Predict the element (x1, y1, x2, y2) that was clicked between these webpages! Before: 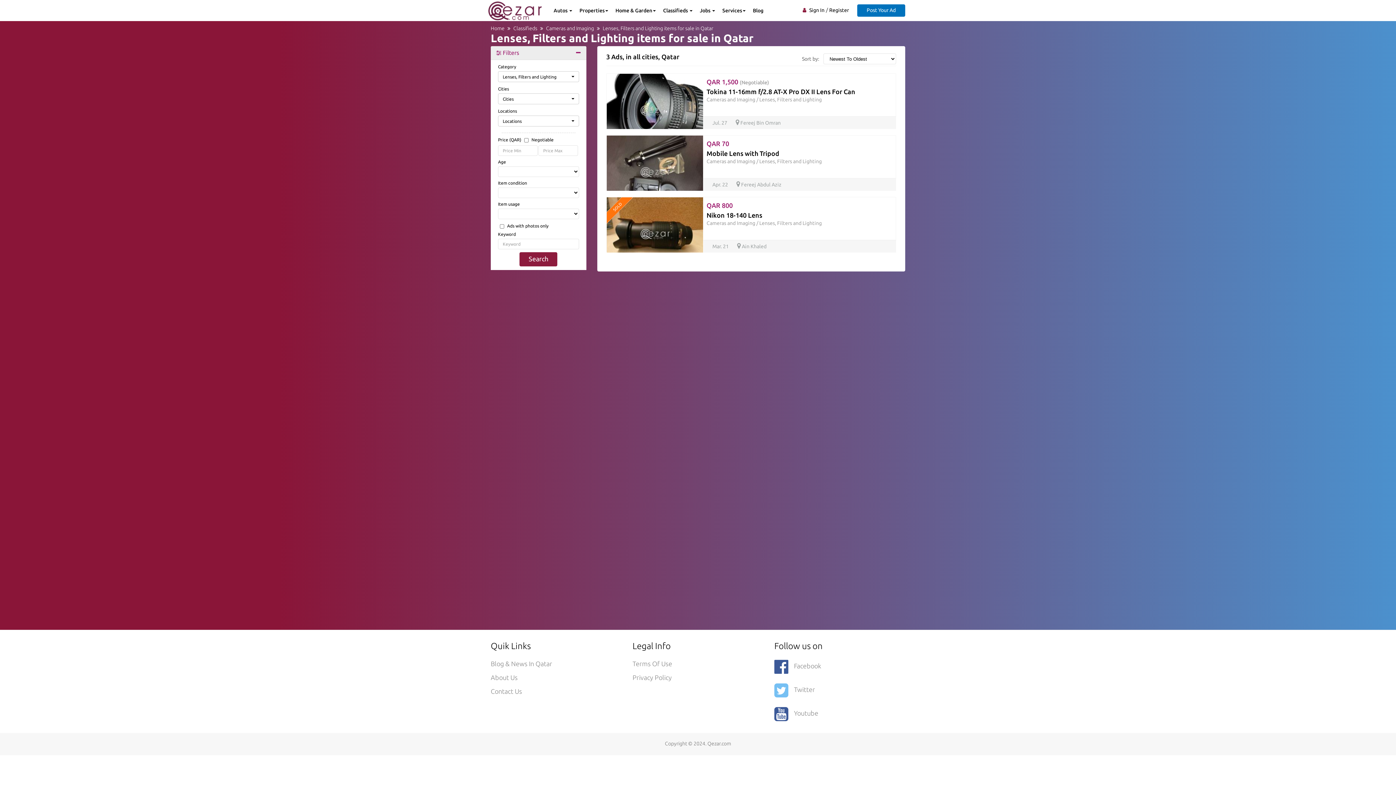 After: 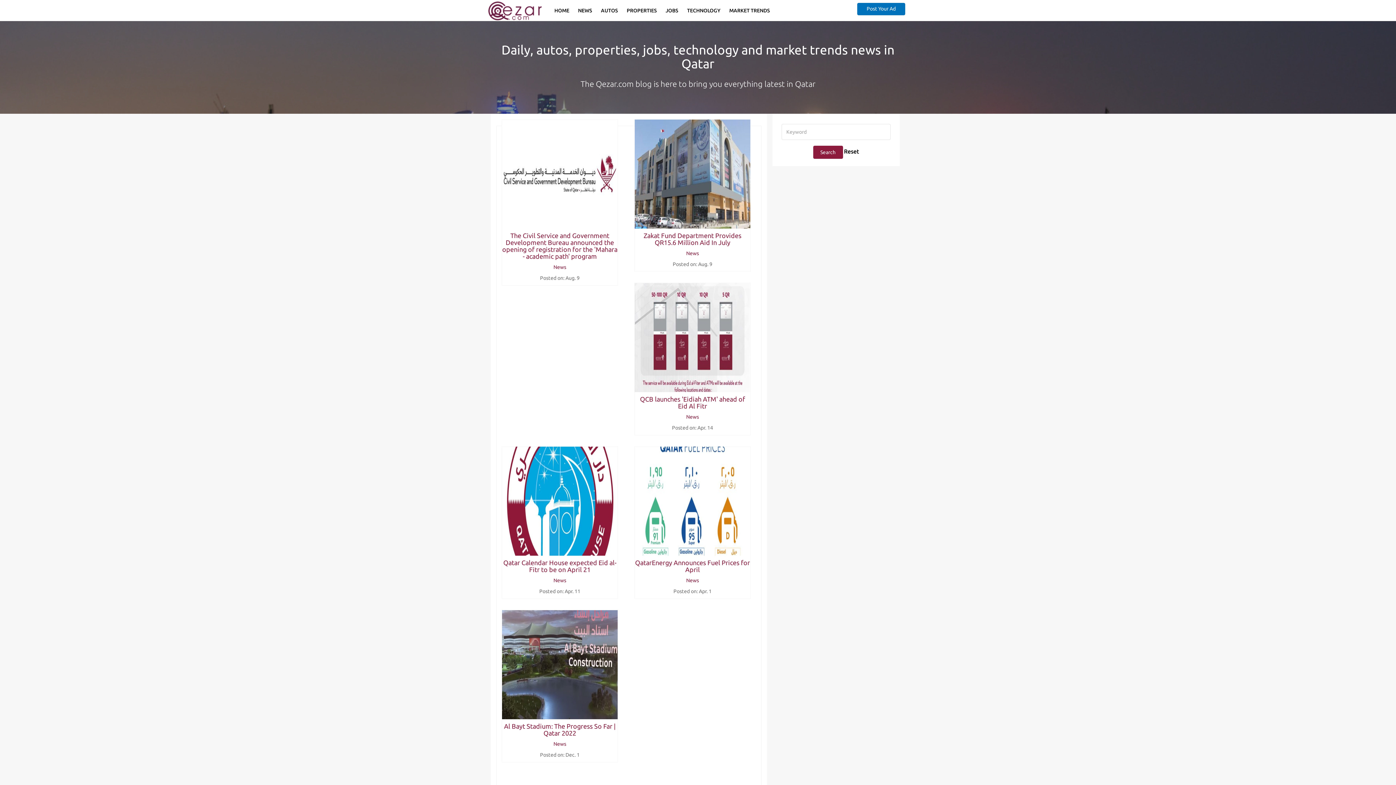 Action: label: Blog bbox: (749, 1, 767, 19)